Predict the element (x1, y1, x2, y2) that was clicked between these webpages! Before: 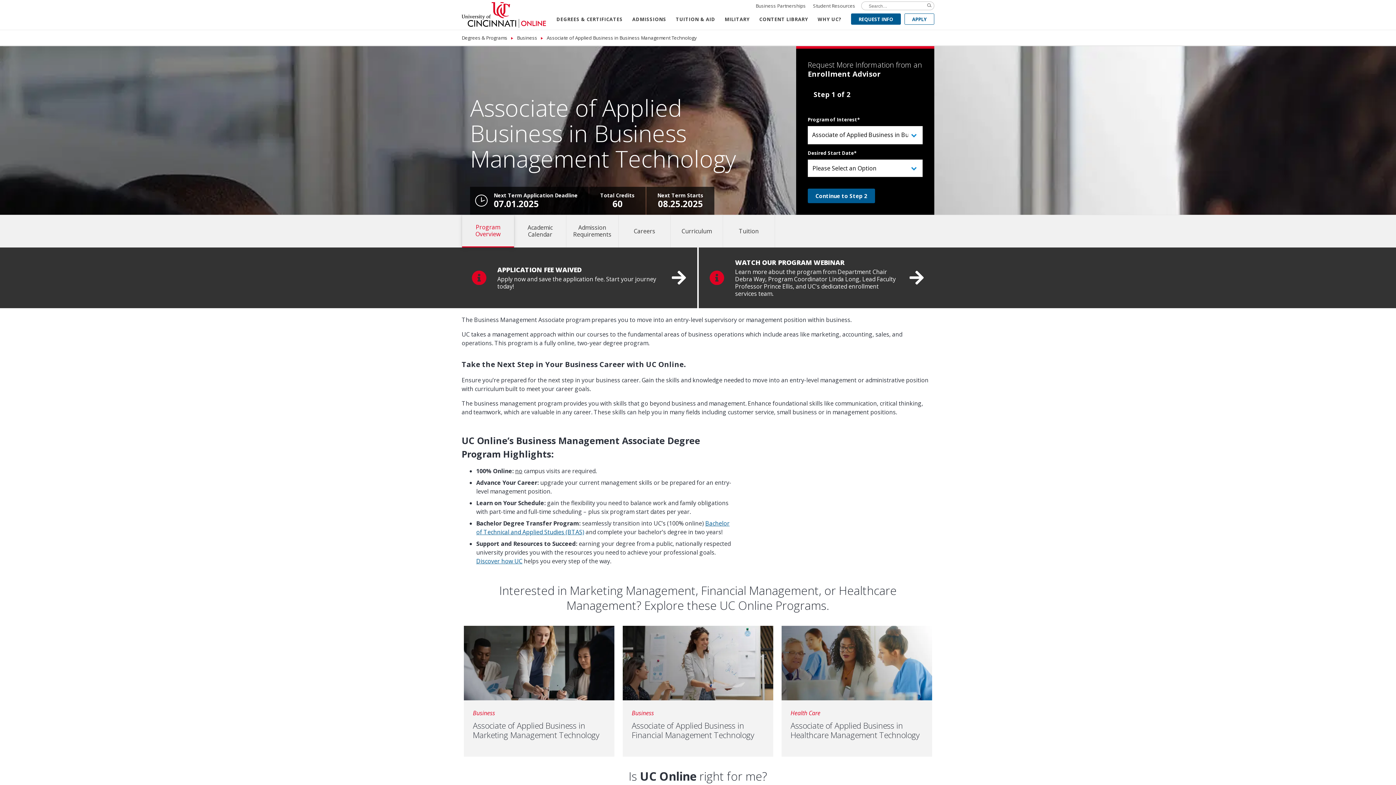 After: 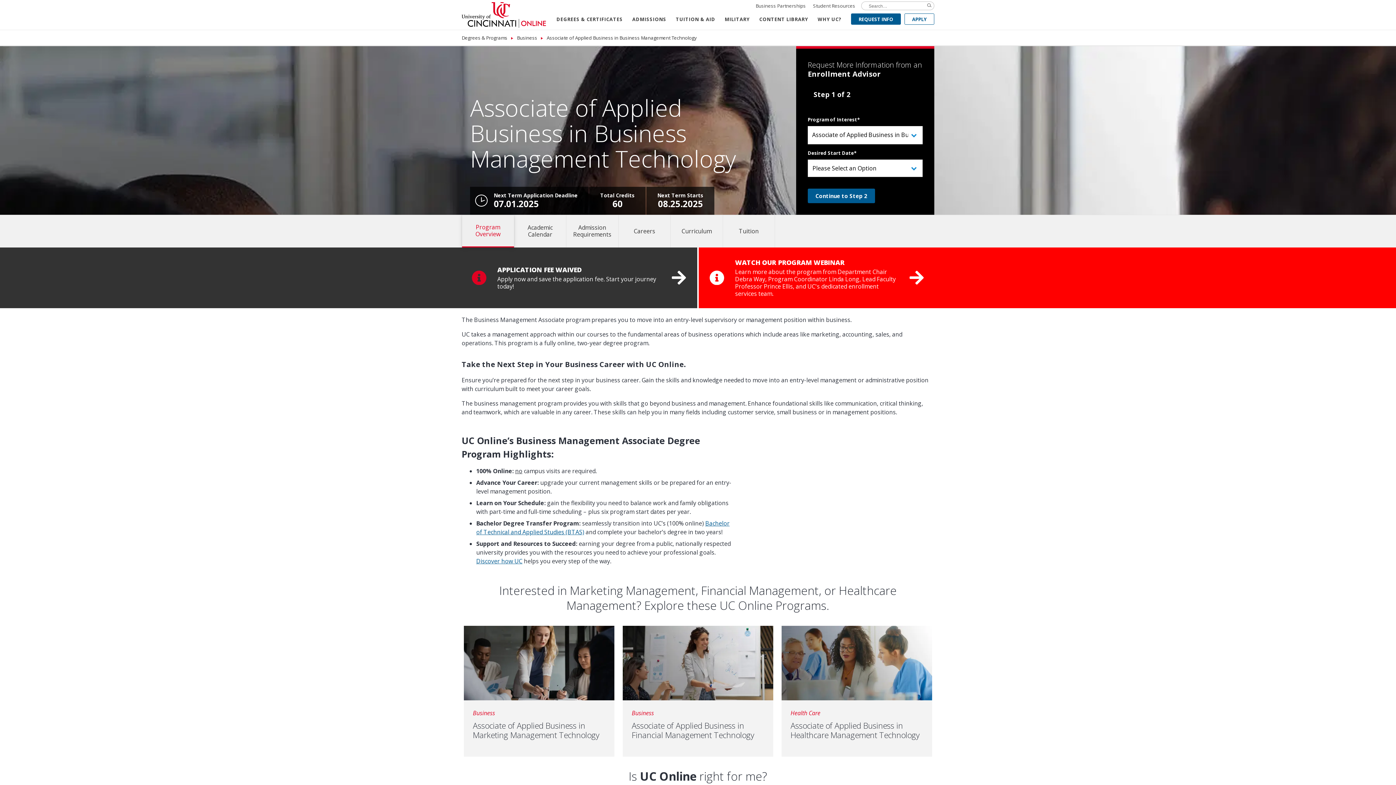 Action: bbox: (697, 247, 1396, 308) label: WATCH OUR PROGRAM WEBINAR
Learn more about the program from Department Chair Debra Way, Program Coordinator Linda Long, Lead Faculty Professor Prince Ellis, and UC's dedicated enrollment services team.